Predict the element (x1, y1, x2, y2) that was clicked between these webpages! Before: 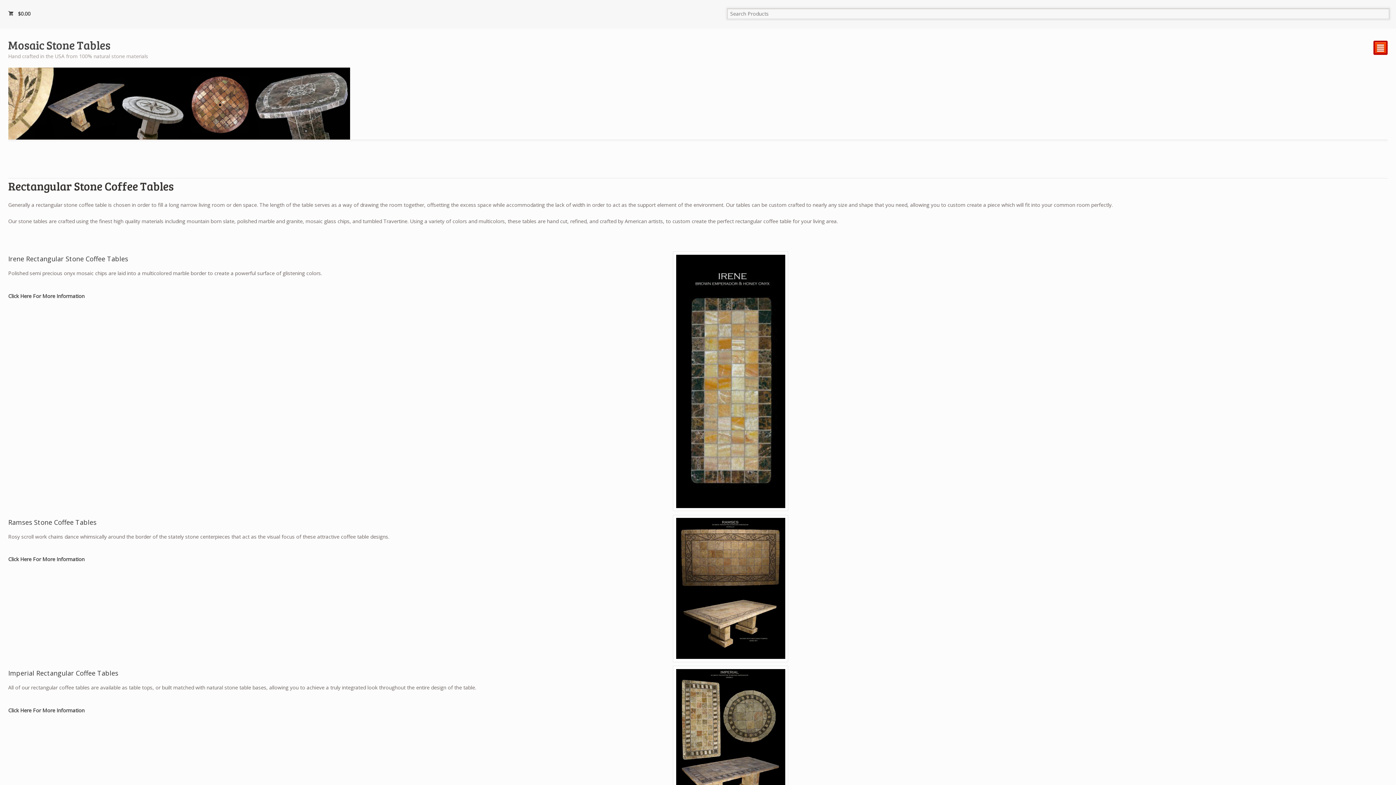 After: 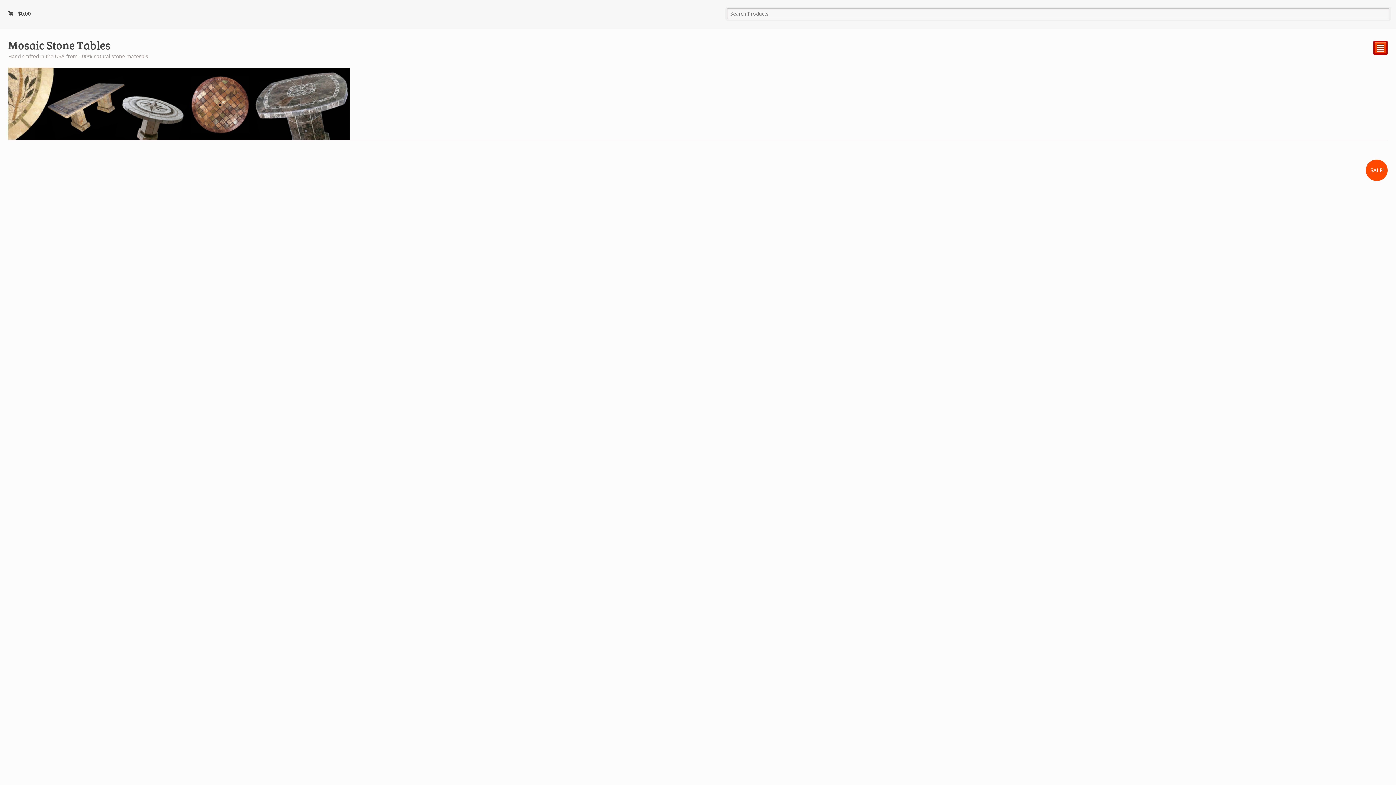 Action: bbox: (8, 552, 84, 567) label: Click Here For More Information